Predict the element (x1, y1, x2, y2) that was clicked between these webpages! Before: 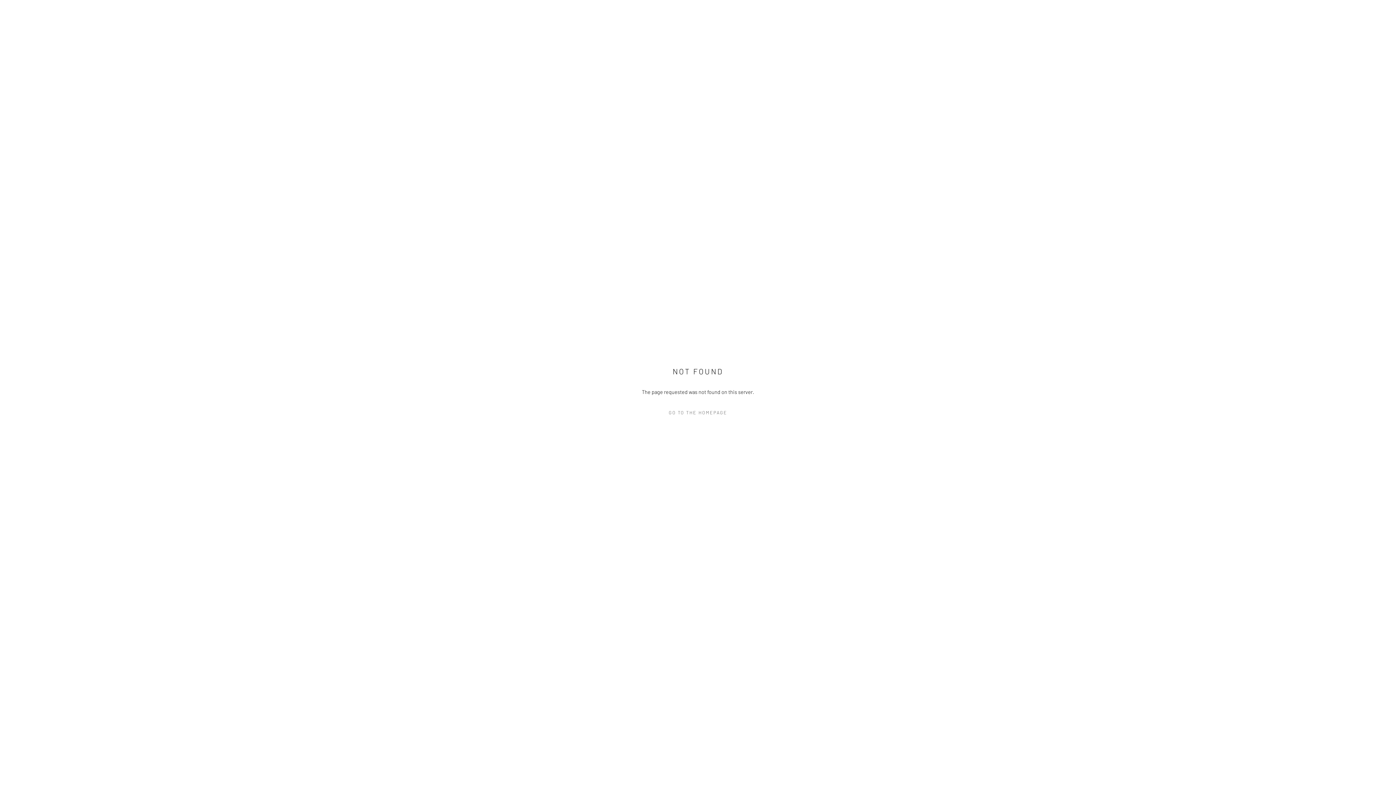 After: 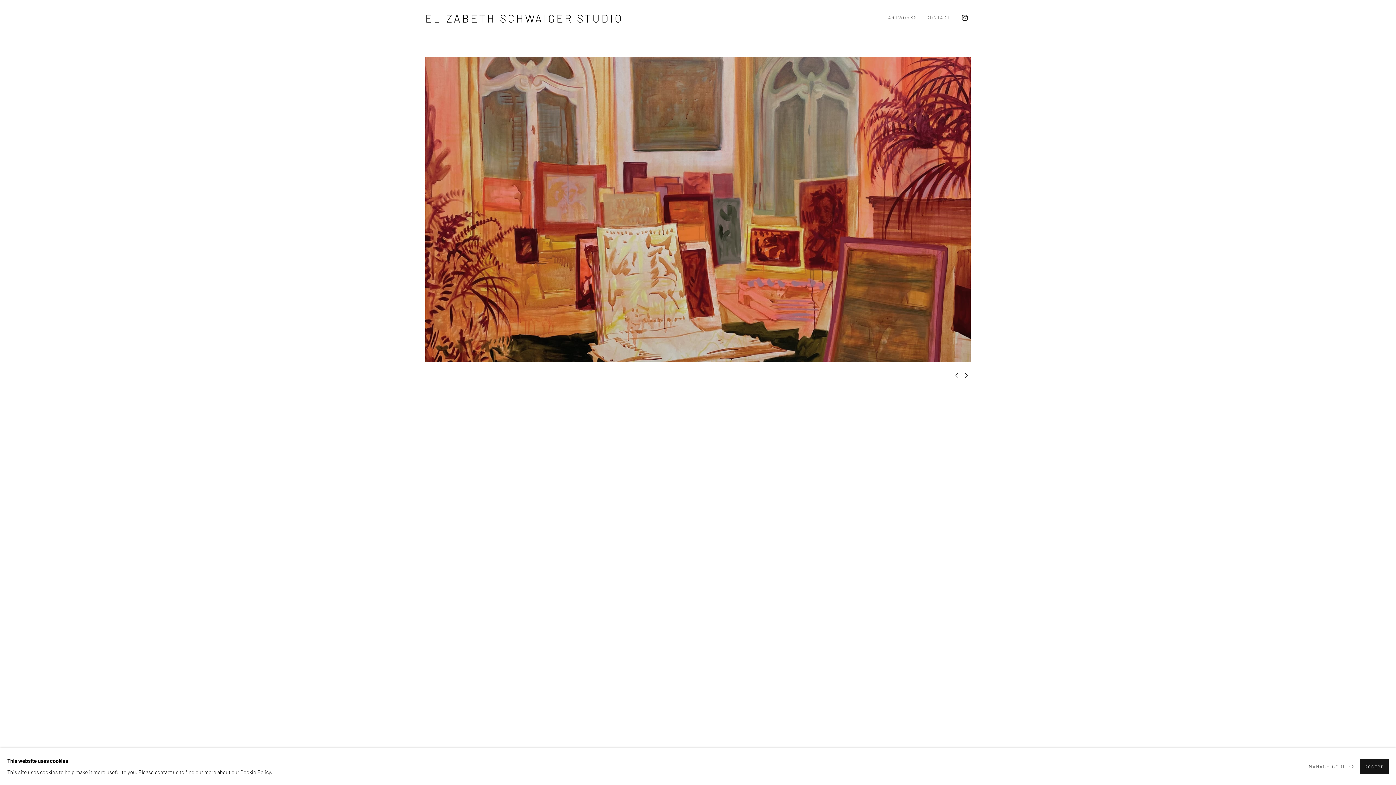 Action: label: GO TO THE HOMEPAGE bbox: (632, 407, 763, 418)